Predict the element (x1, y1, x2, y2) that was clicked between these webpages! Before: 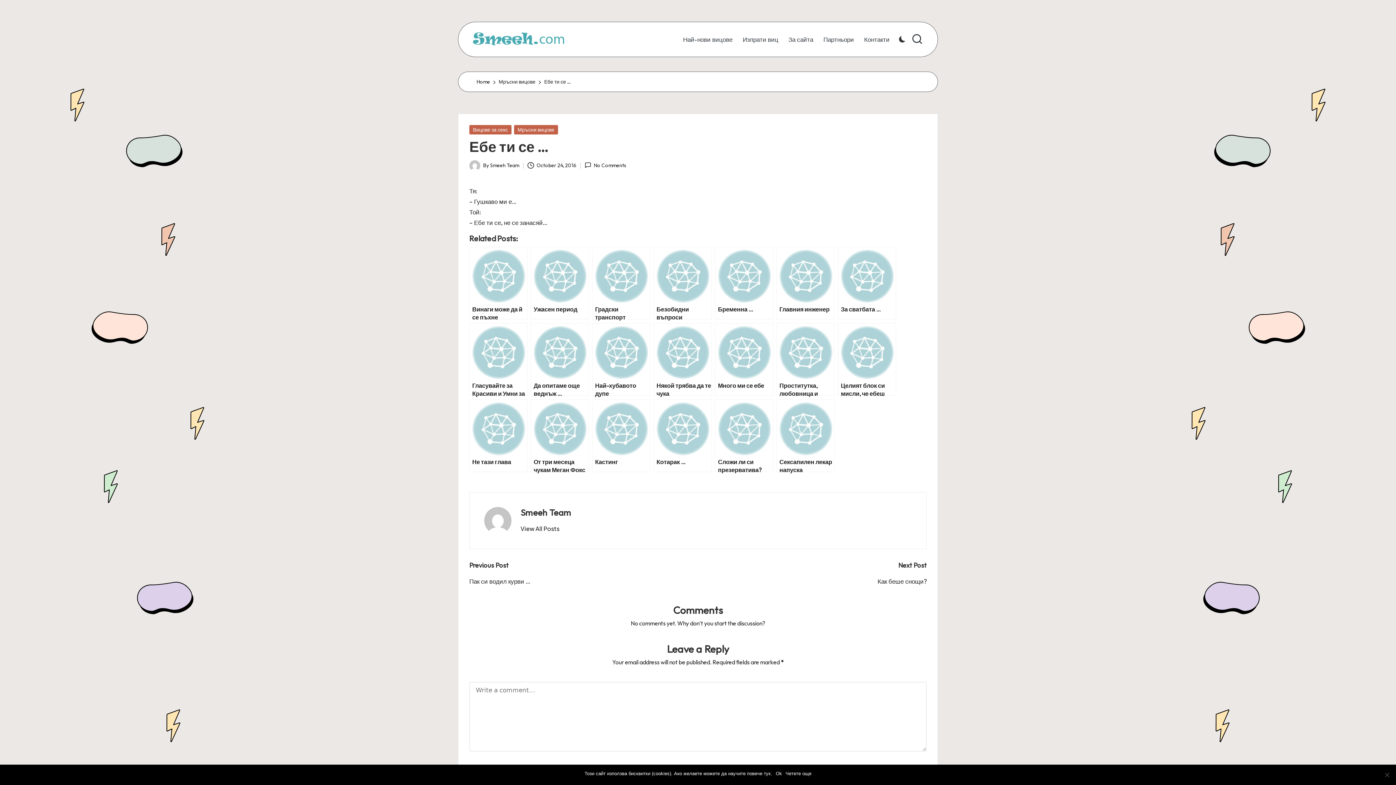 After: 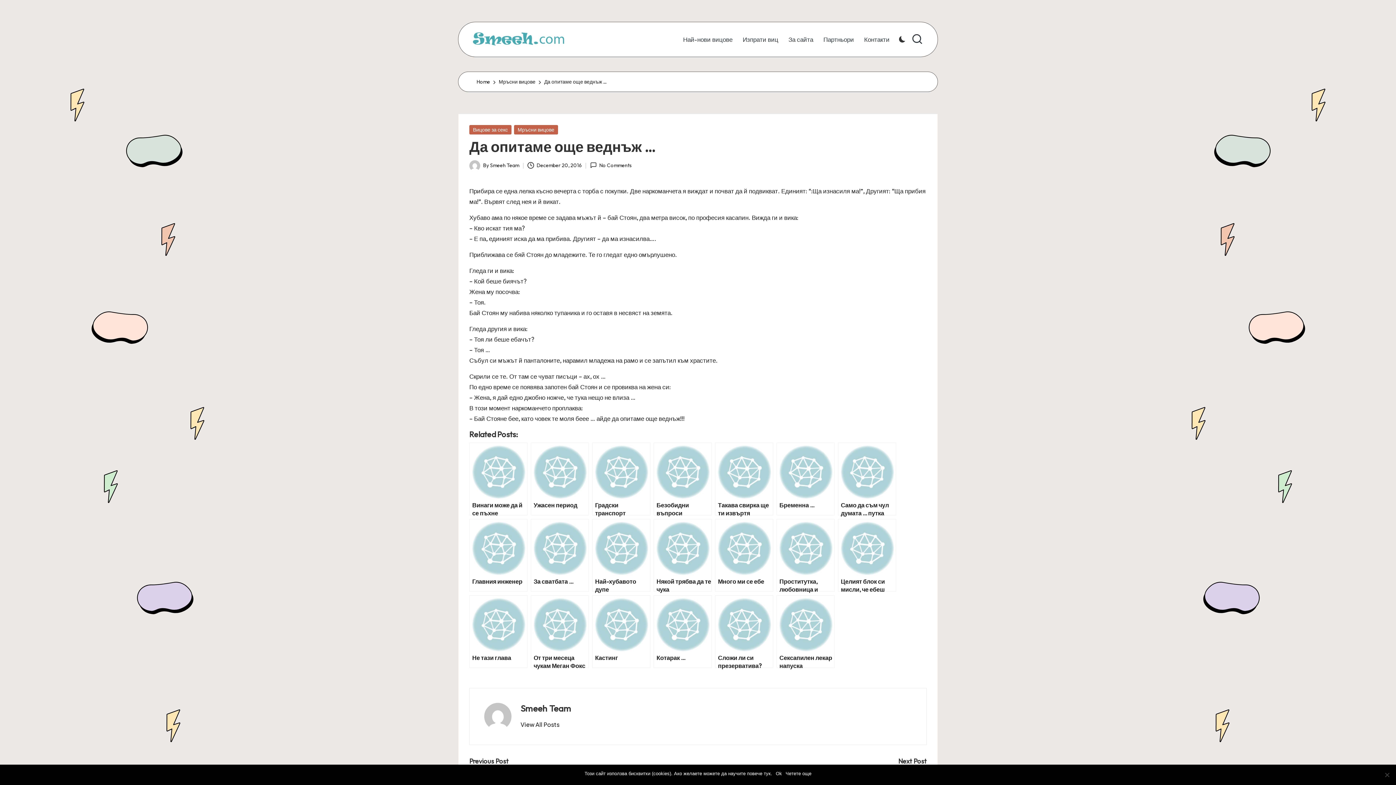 Action: bbox: (530, 323, 589, 395) label: Да опитаме още веднъж …